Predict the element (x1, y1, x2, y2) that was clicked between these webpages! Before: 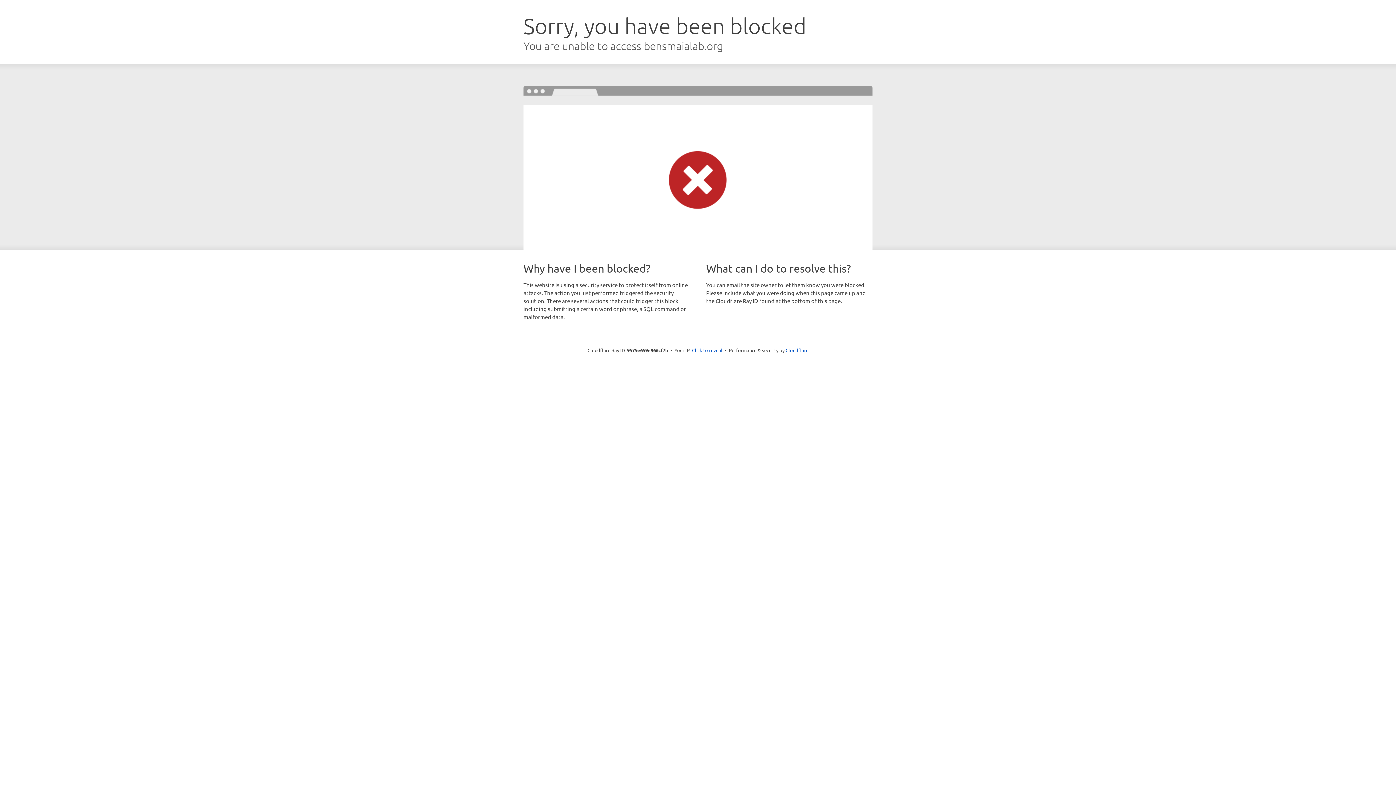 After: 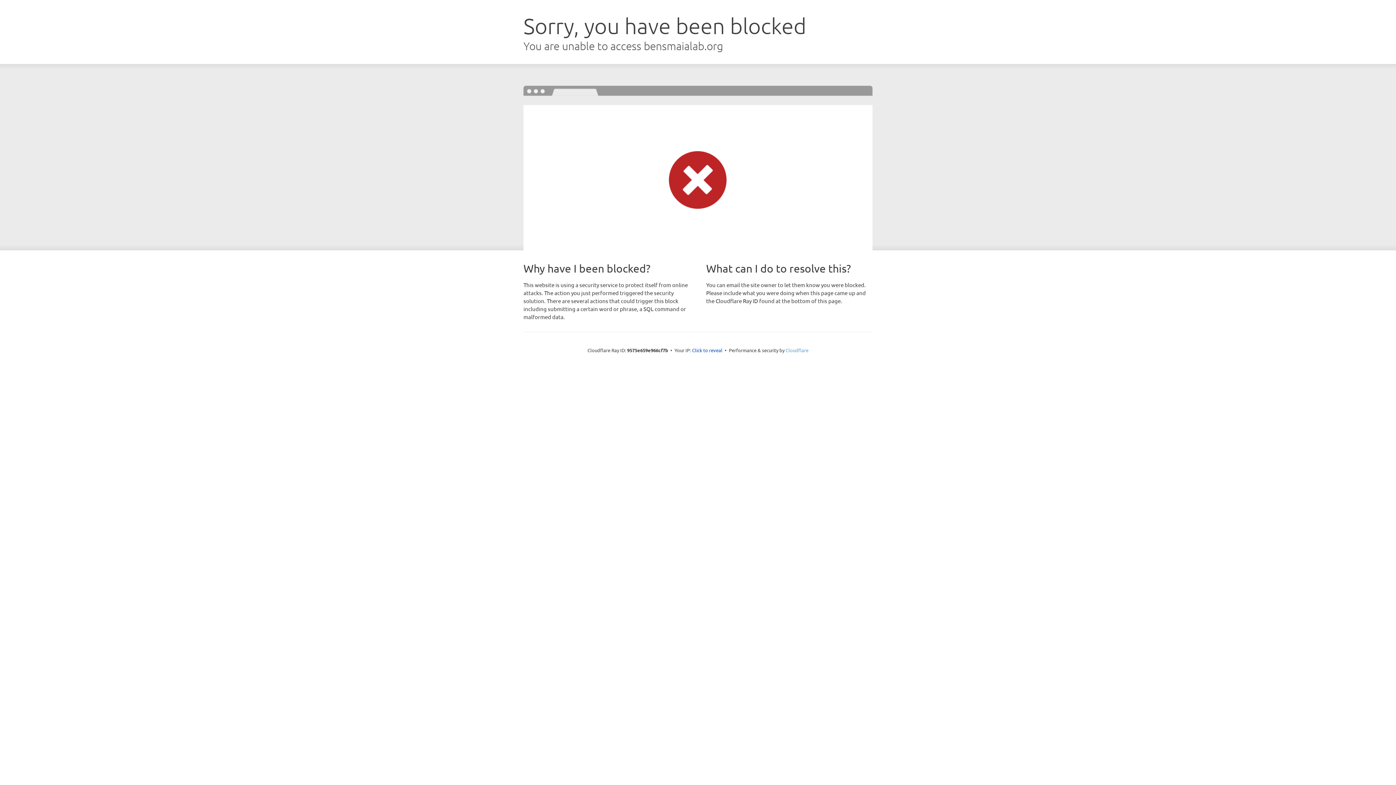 Action: bbox: (785, 347, 808, 353) label: Cloudflare